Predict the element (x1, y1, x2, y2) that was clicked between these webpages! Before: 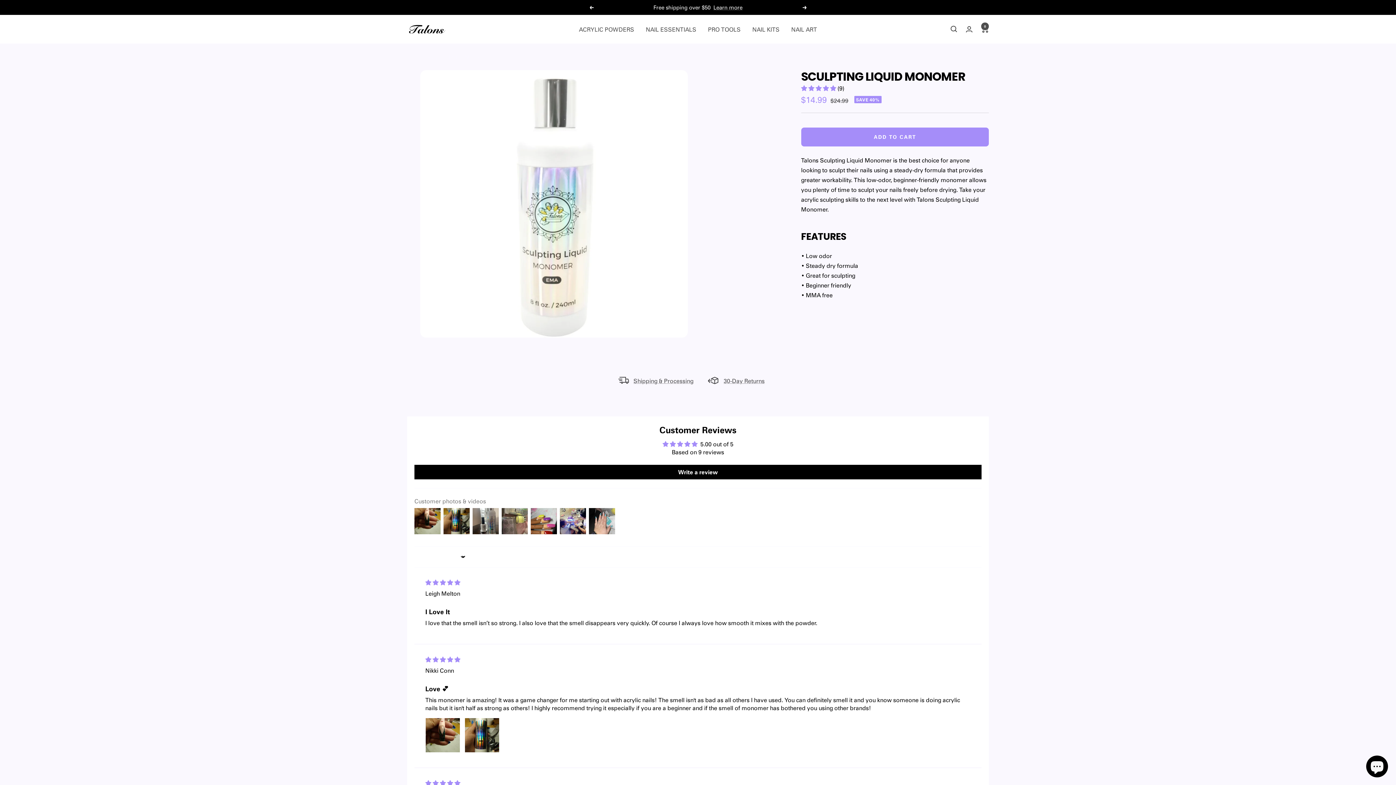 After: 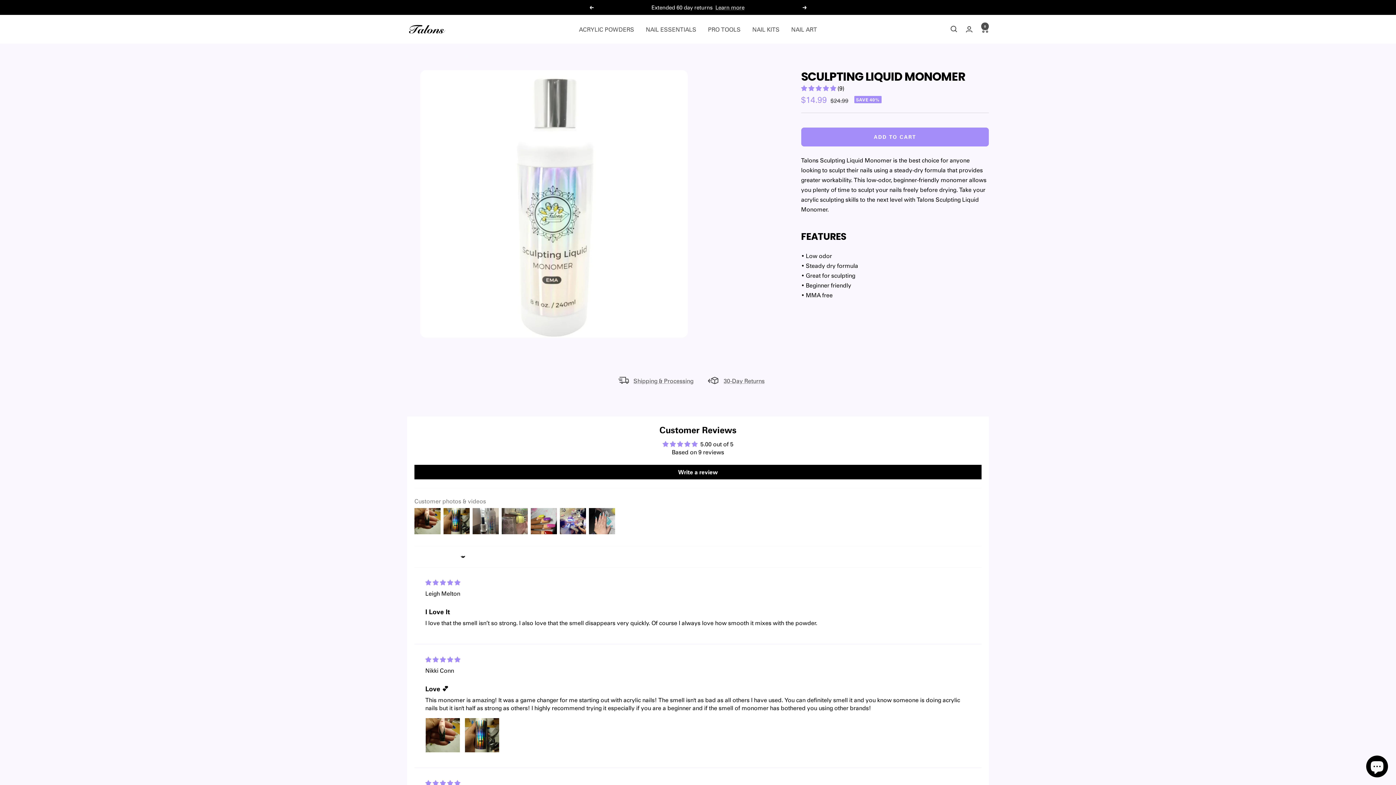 Action: bbox: (802, 5, 807, 9) label: Next